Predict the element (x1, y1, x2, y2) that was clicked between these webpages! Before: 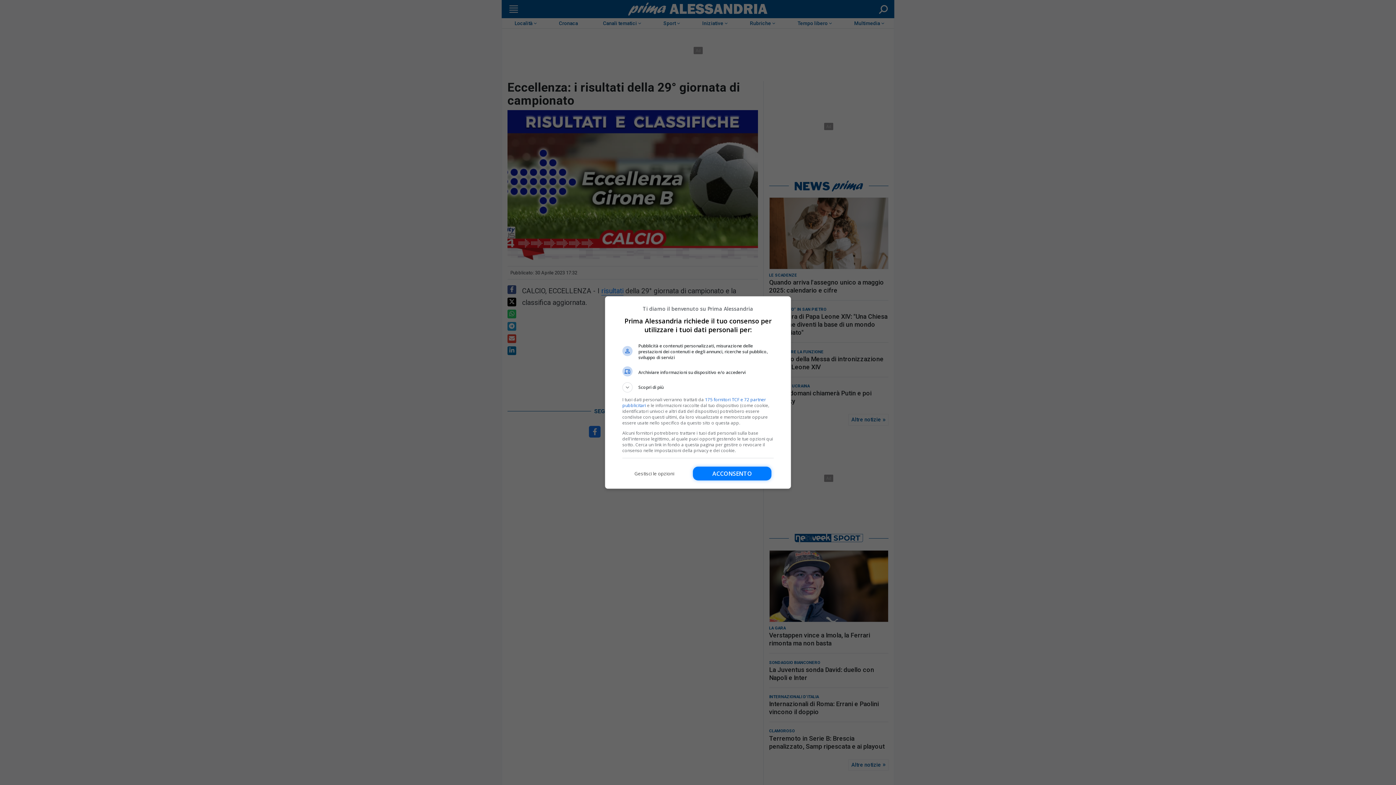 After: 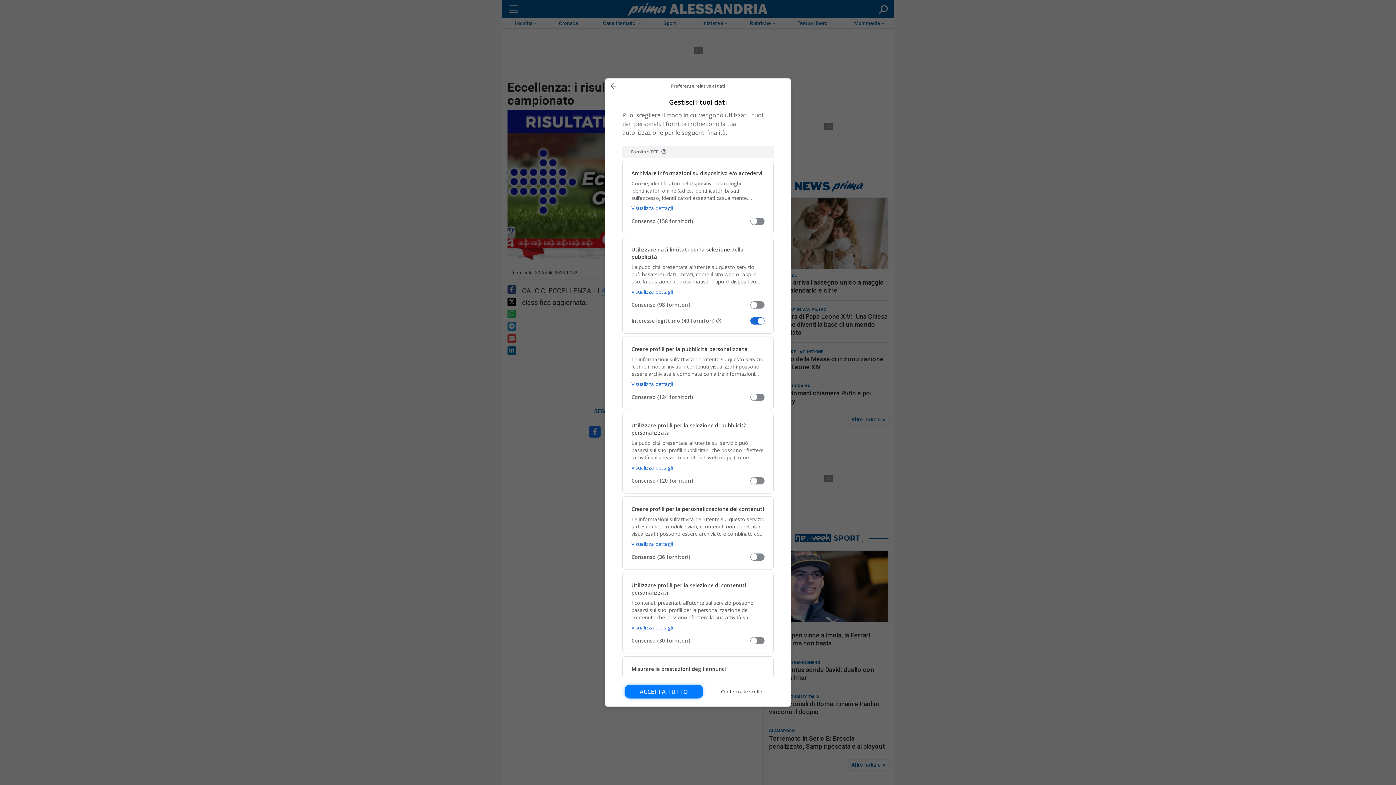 Action: label: Gestisci le opzioni bbox: (622, 466, 686, 480)